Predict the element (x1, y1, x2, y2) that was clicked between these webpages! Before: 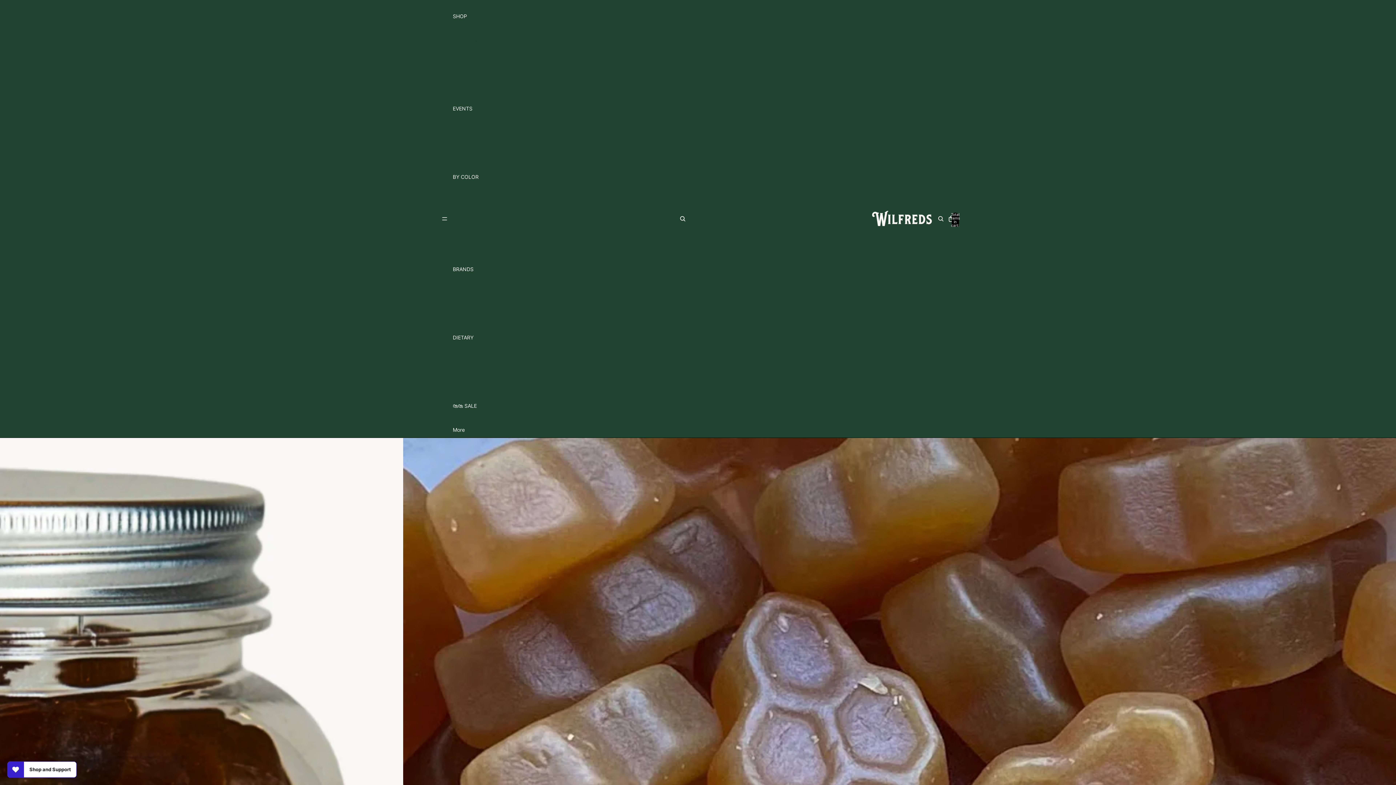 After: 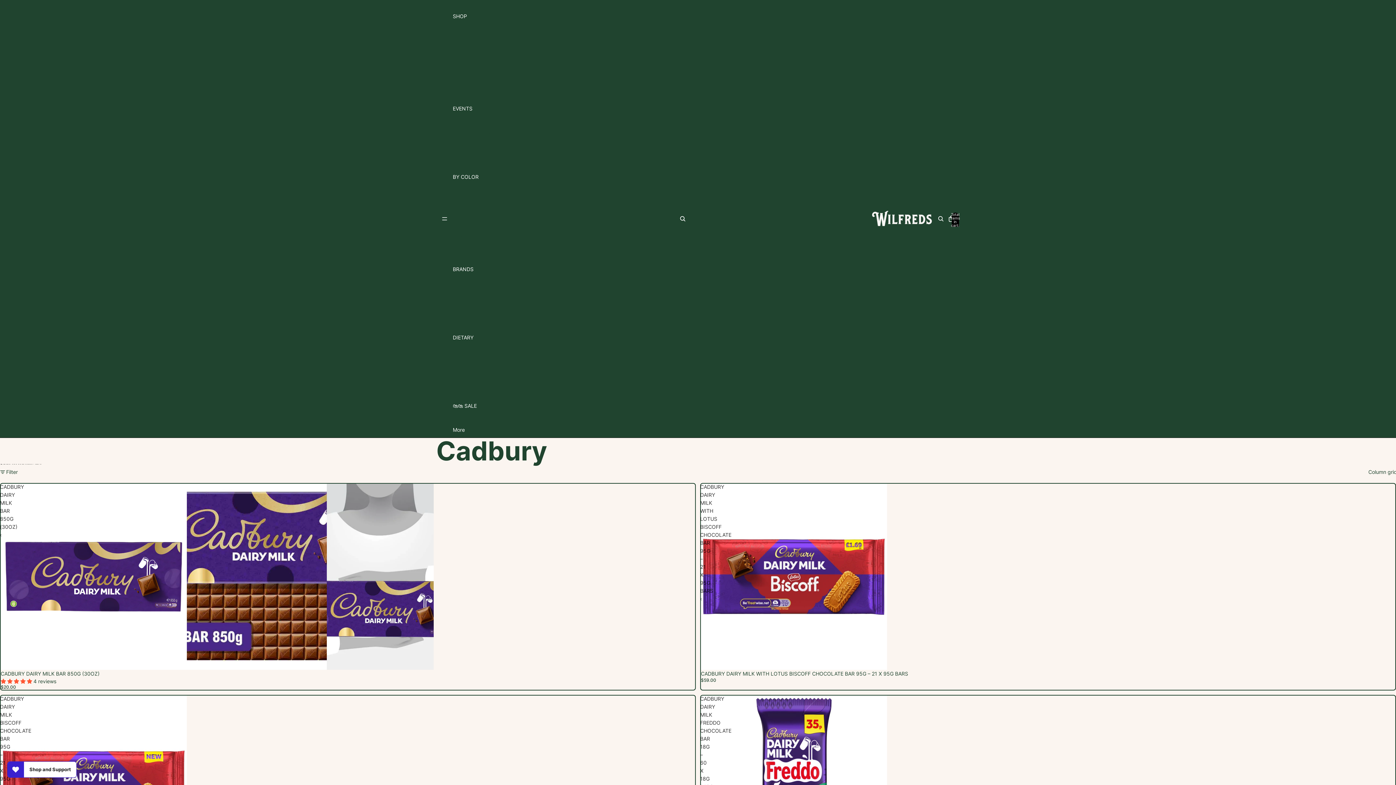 Action: bbox: (458, 287, 487, 299) label: CADBURY